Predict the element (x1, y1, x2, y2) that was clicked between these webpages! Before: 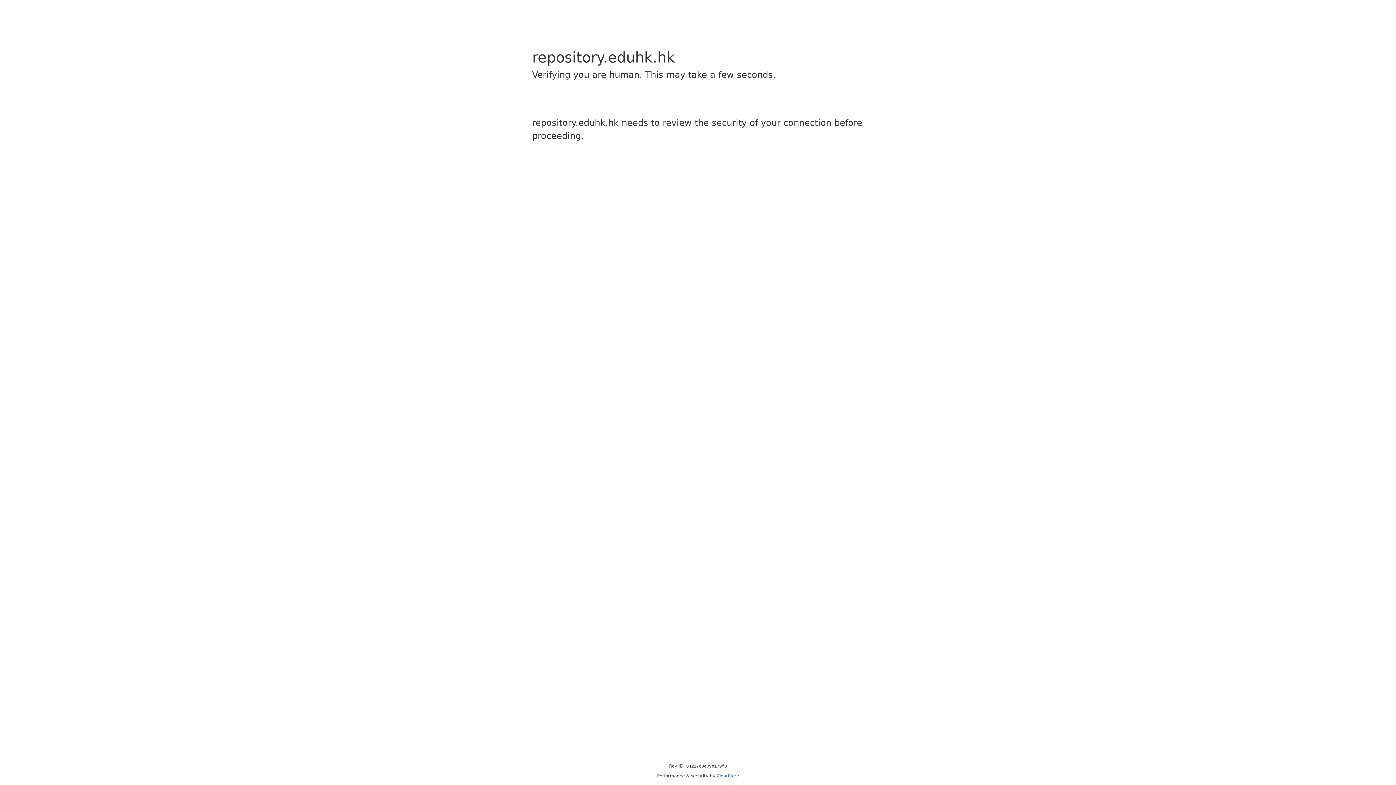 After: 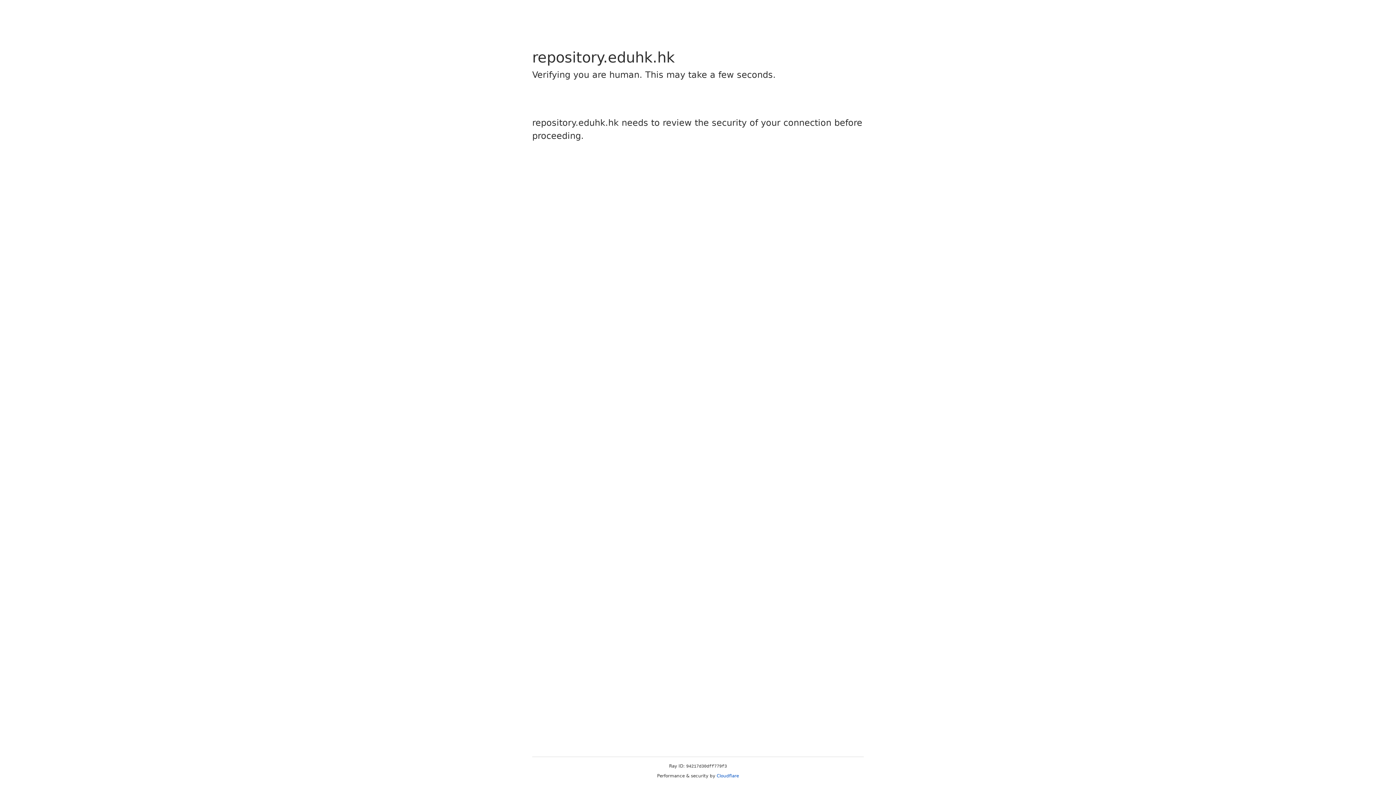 Action: label: Cloudflare bbox: (716, 773, 739, 778)